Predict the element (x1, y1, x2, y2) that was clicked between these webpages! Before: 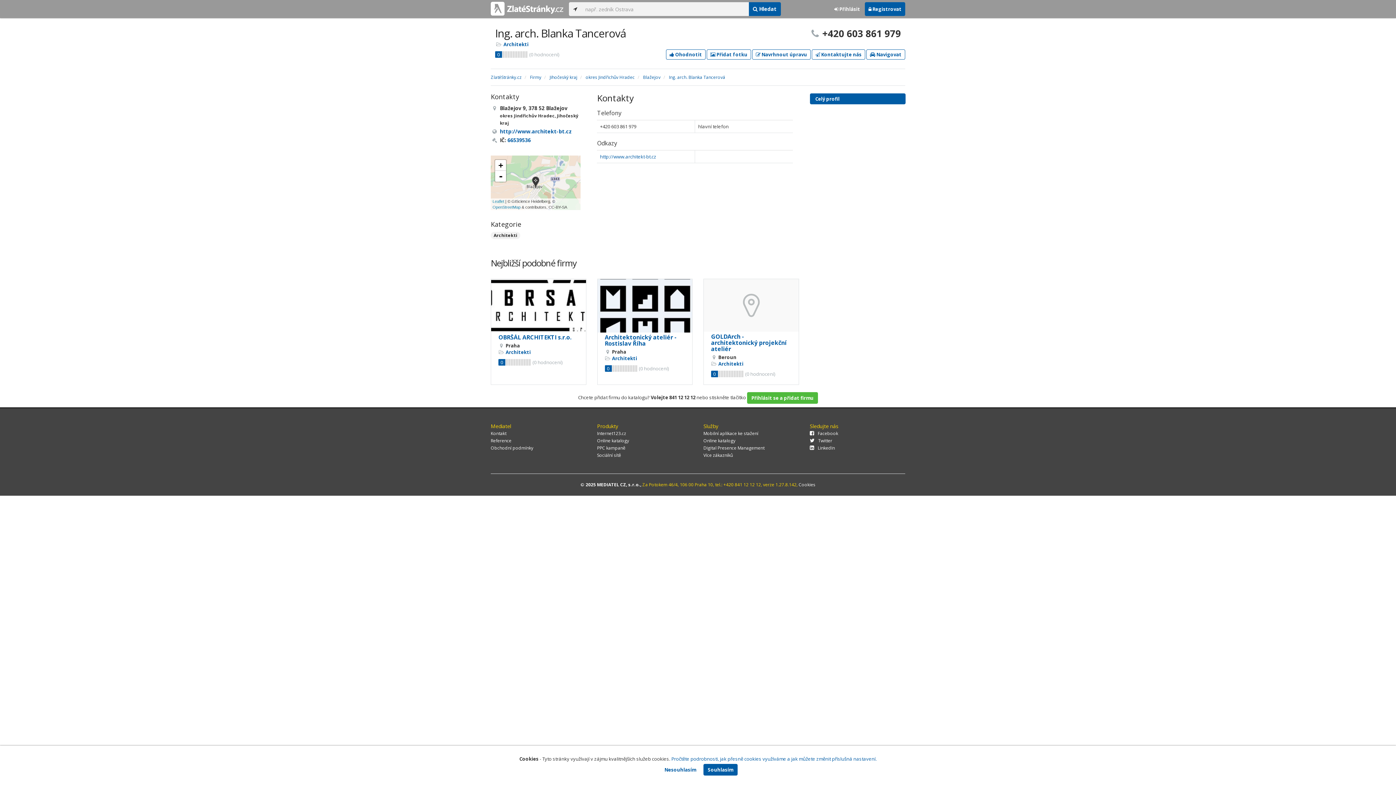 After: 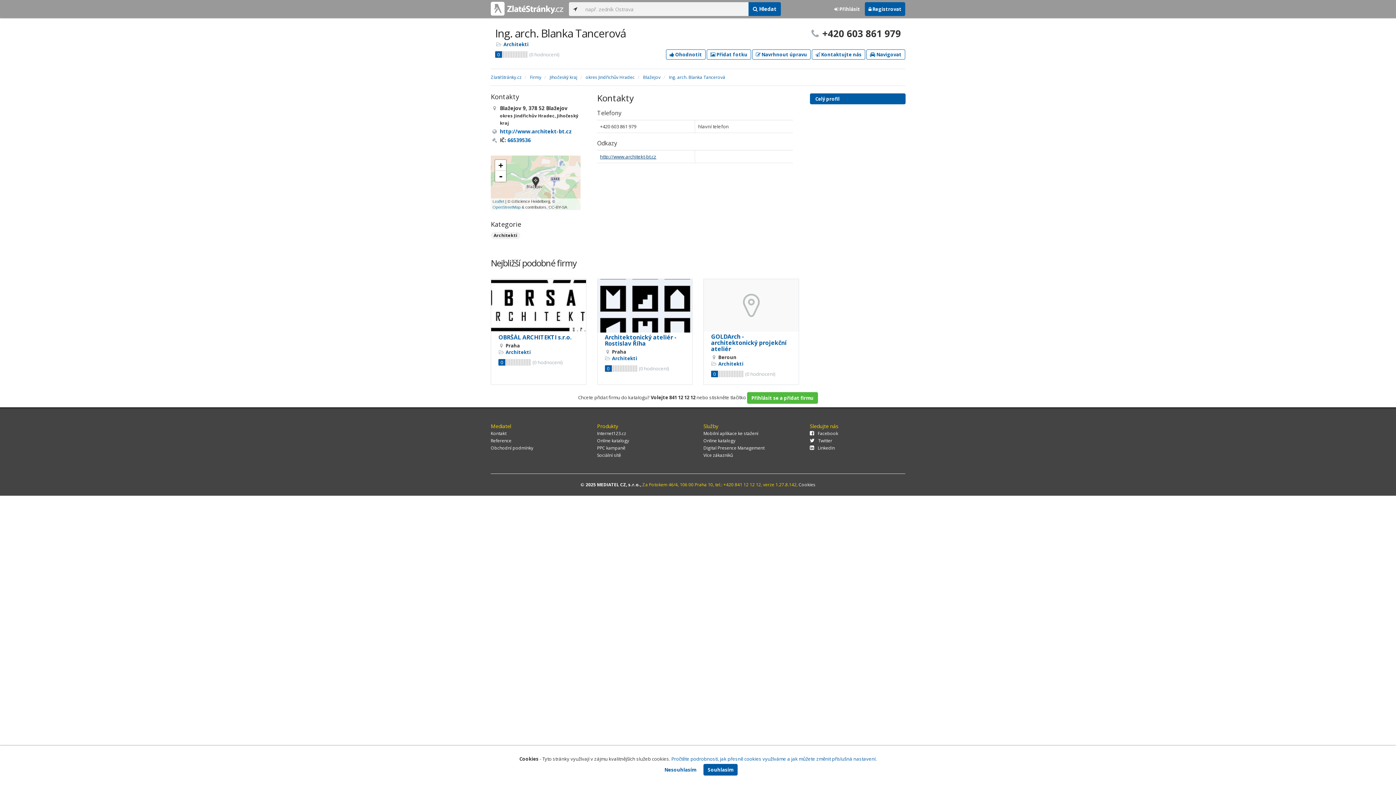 Action: bbox: (600, 153, 656, 160) label: http://www.architekt-bt.cz